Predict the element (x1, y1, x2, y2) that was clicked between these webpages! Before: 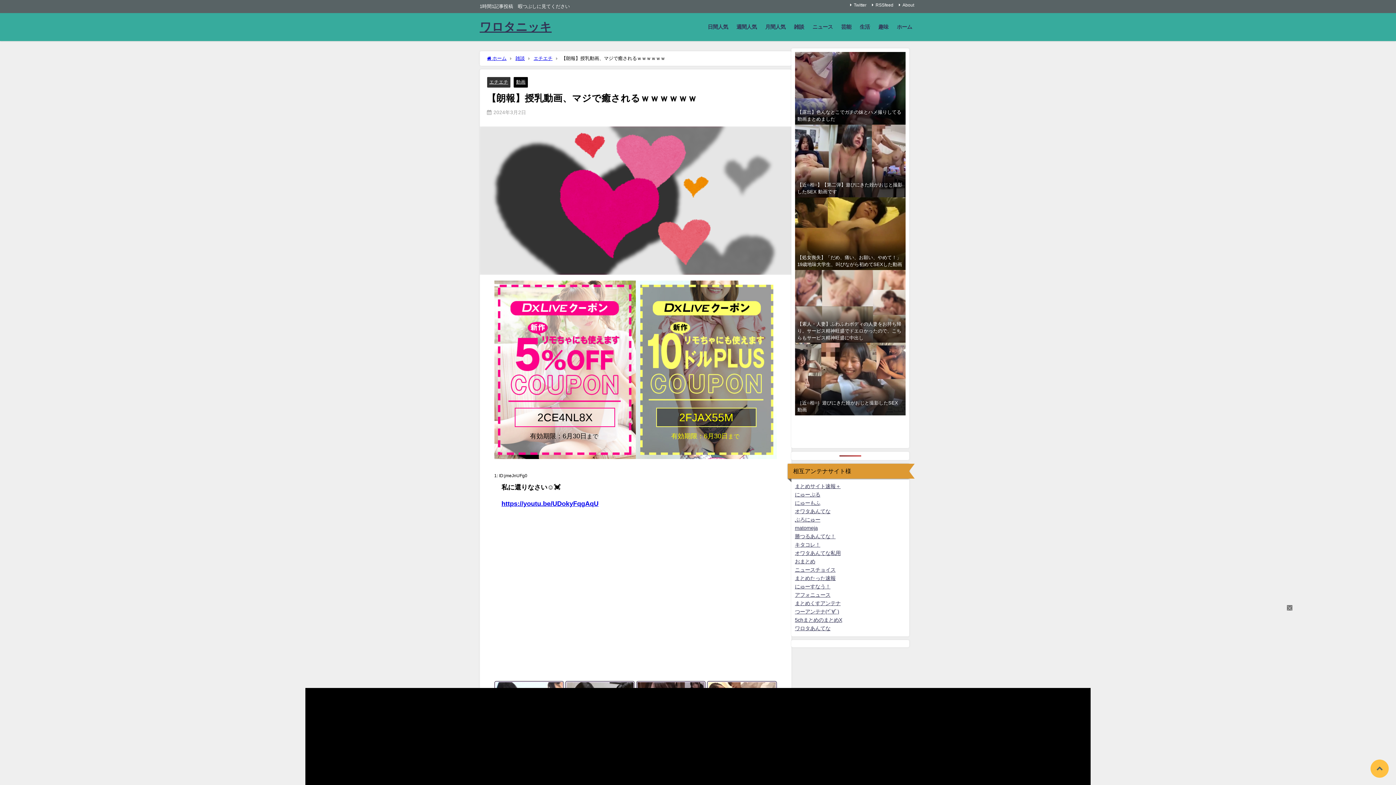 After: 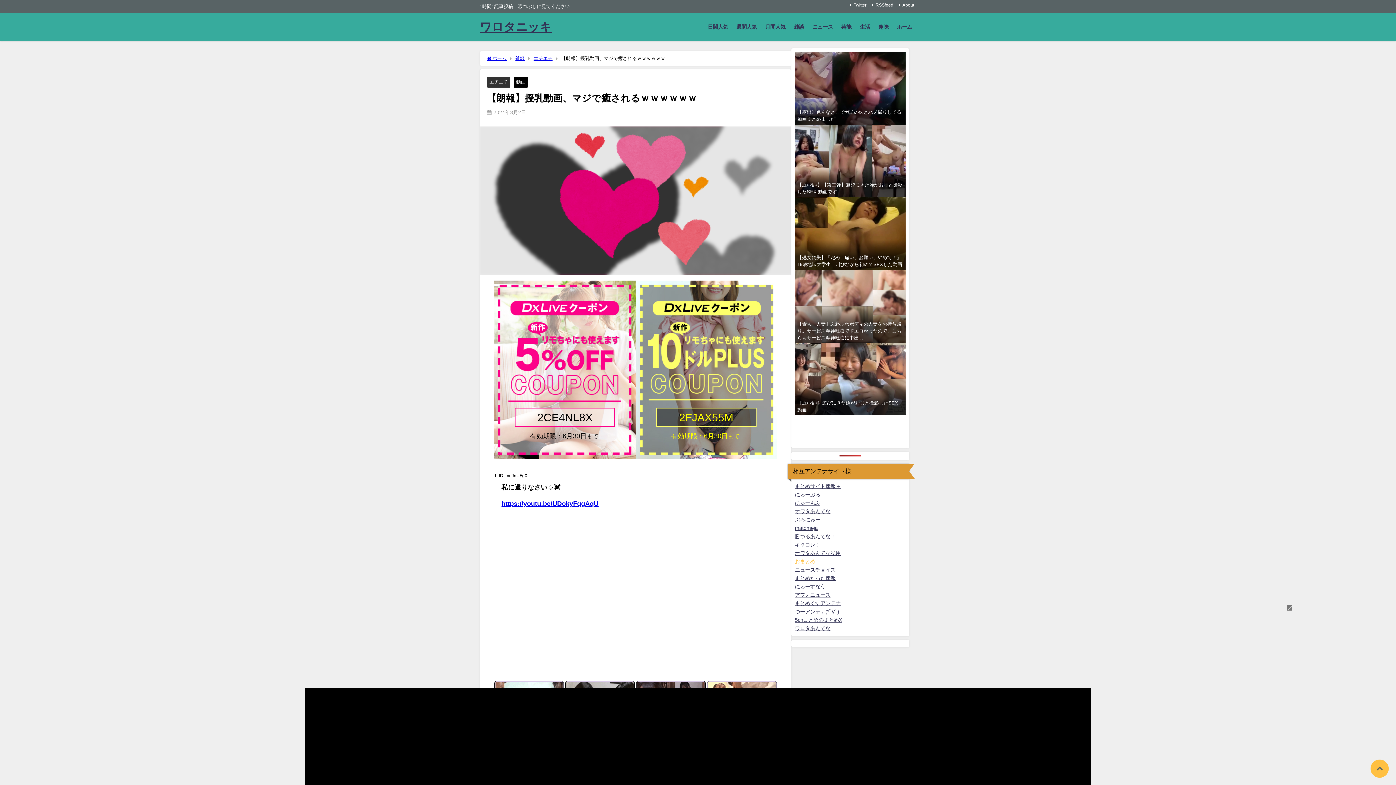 Action: bbox: (795, 559, 815, 564) label: おまとめ